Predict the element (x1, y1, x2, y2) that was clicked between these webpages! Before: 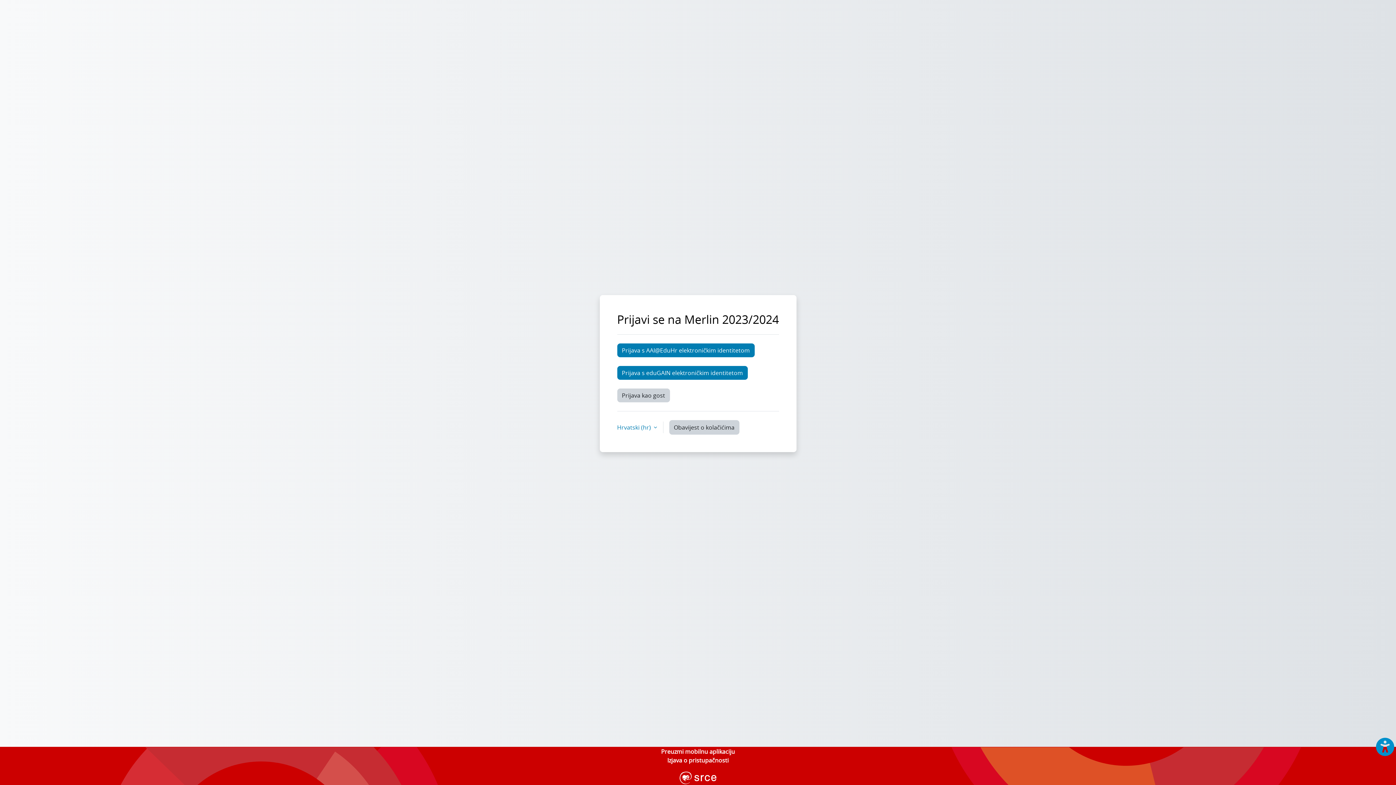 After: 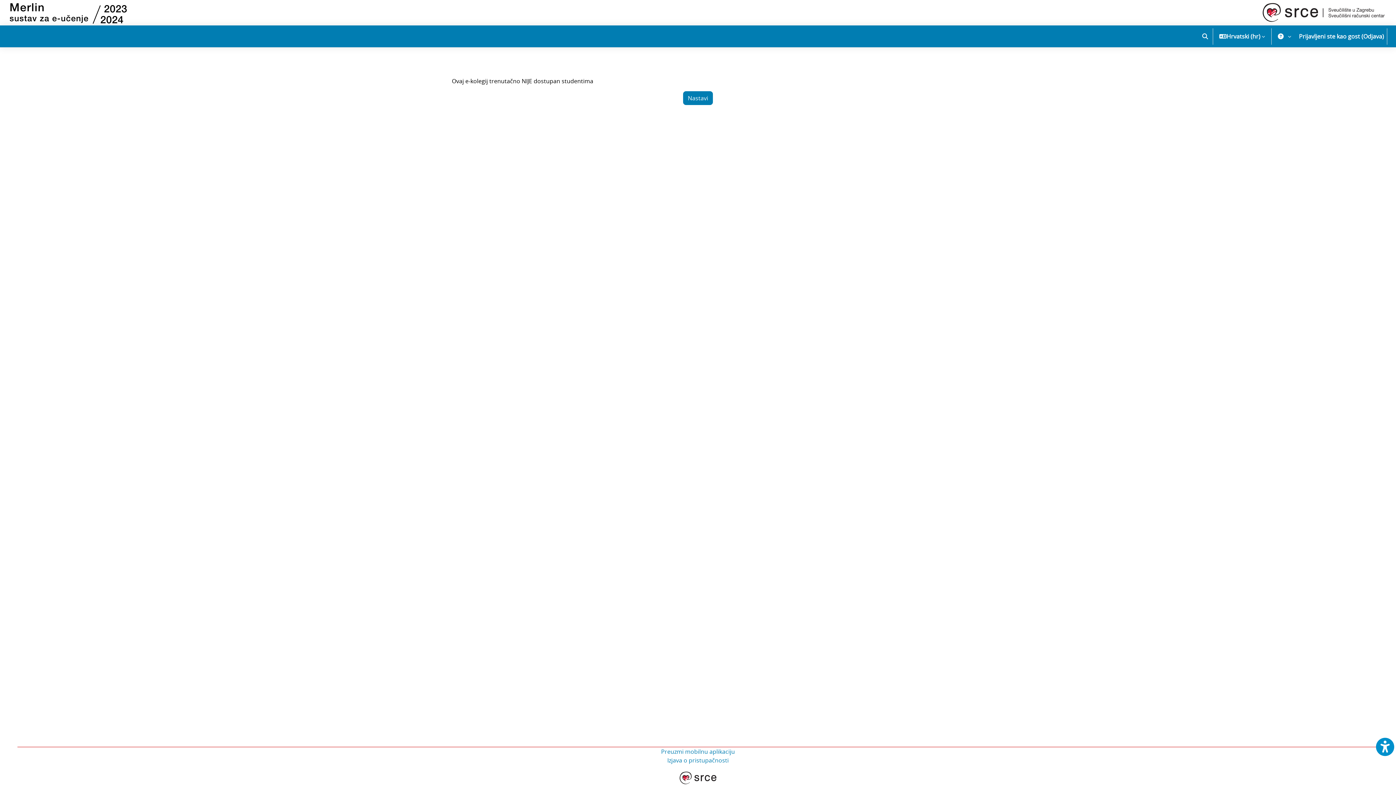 Action: bbox: (617, 388, 670, 402) label: Prijava kao gost